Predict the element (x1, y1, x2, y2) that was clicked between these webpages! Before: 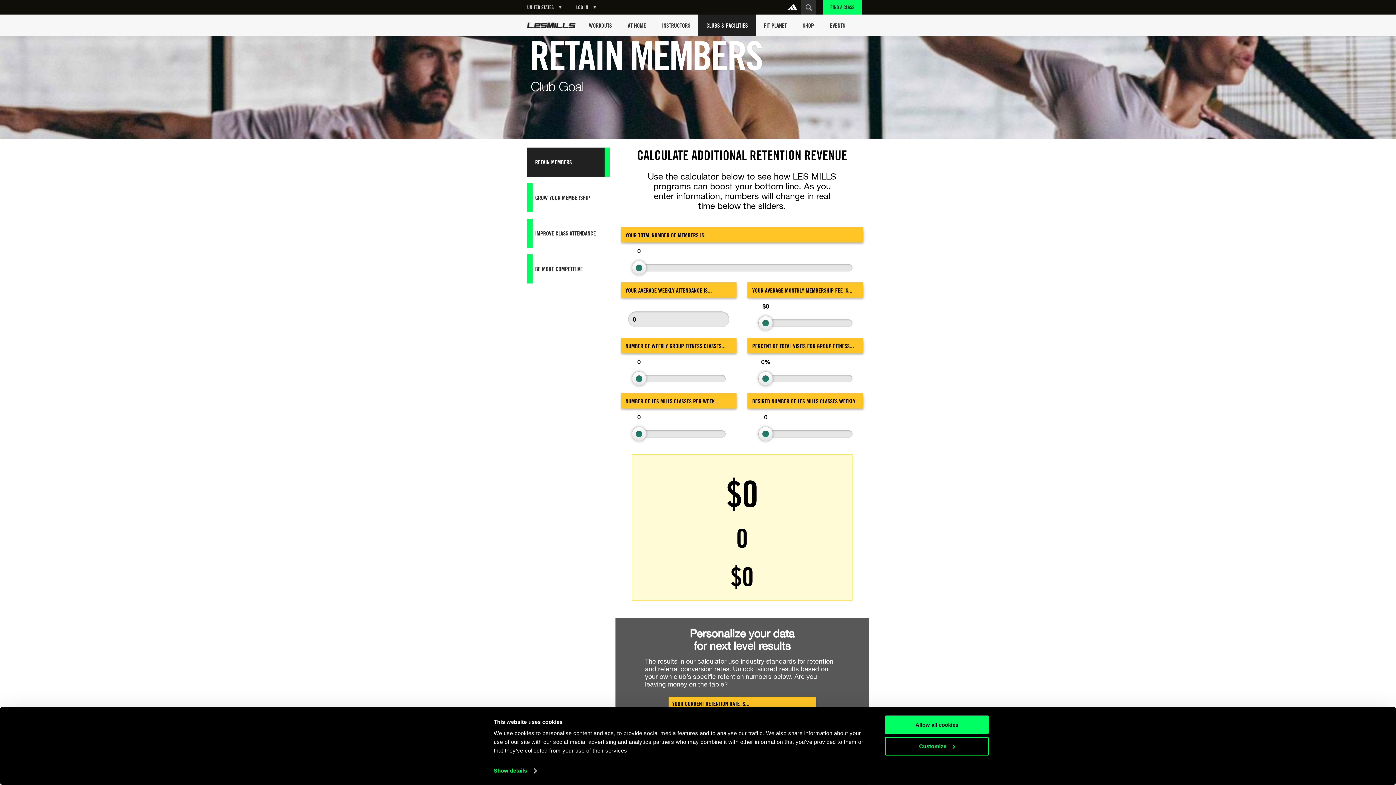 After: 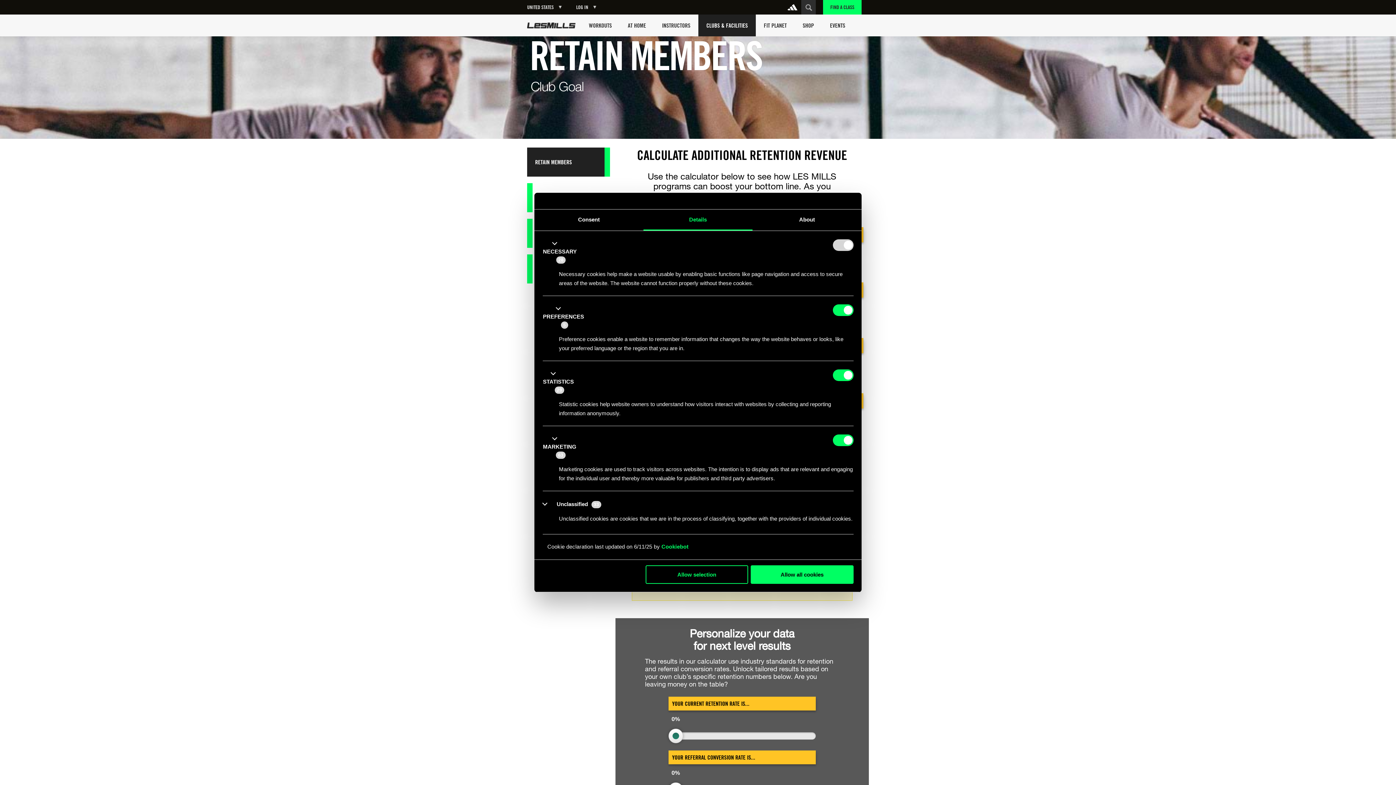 Action: label: Show details bbox: (493, 765, 536, 776)